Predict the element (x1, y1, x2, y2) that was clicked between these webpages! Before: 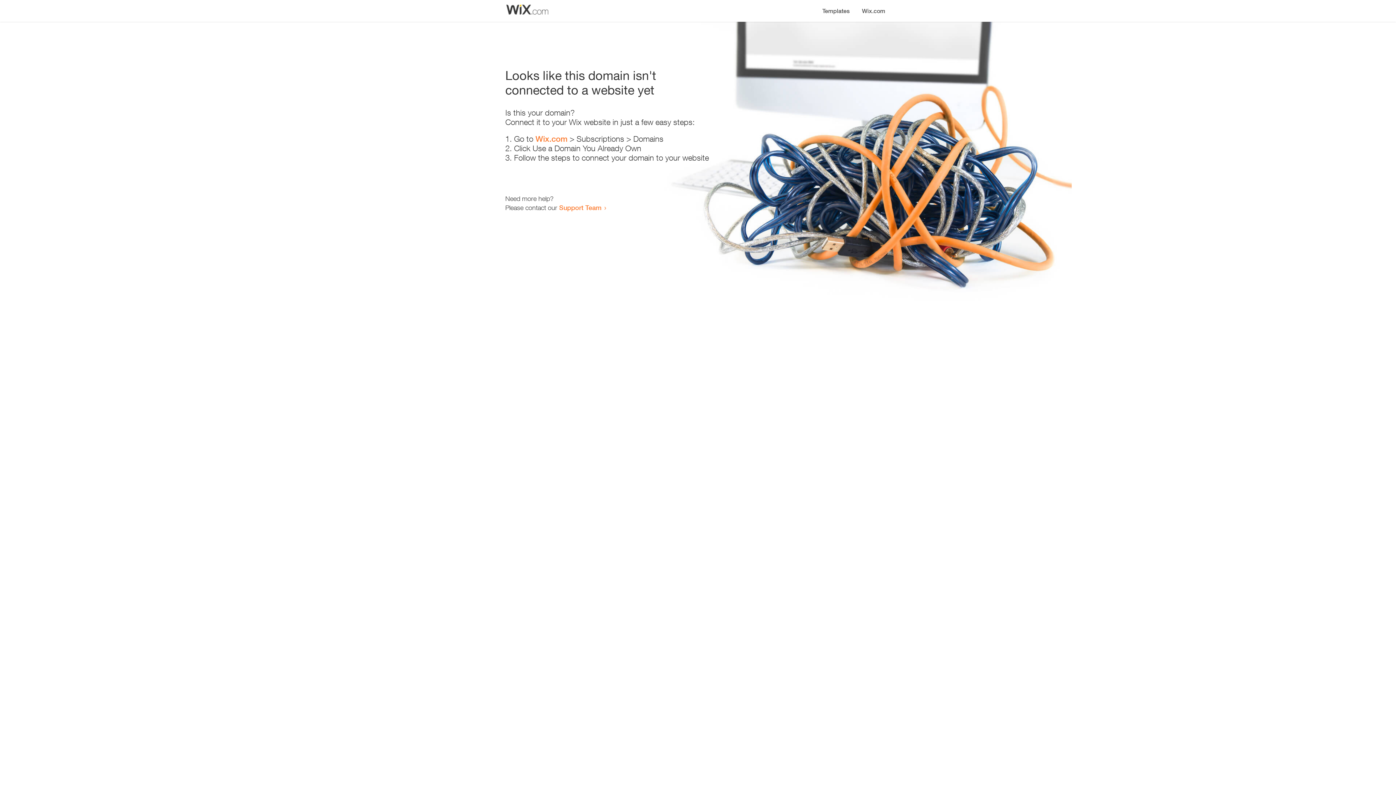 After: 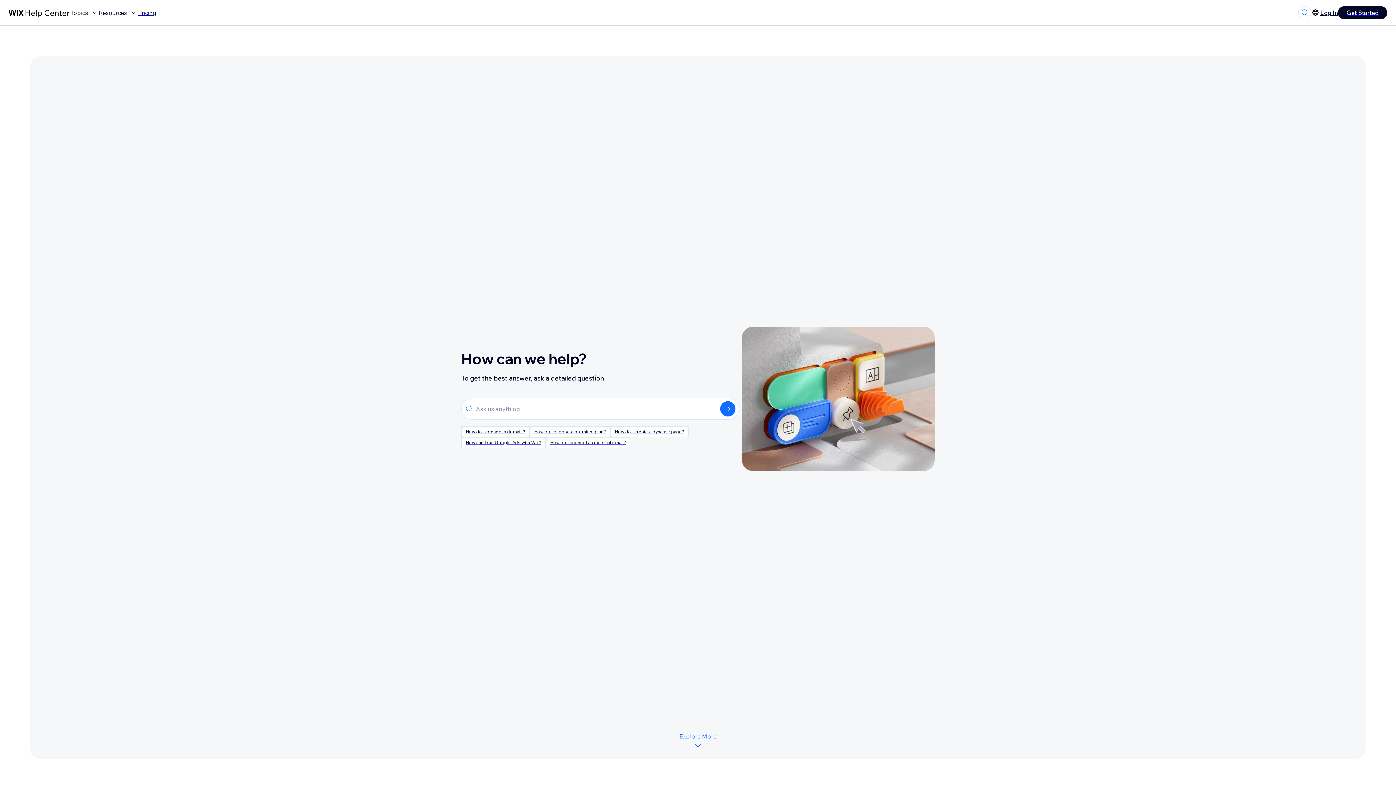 Action: bbox: (559, 203, 601, 211) label: Support Team